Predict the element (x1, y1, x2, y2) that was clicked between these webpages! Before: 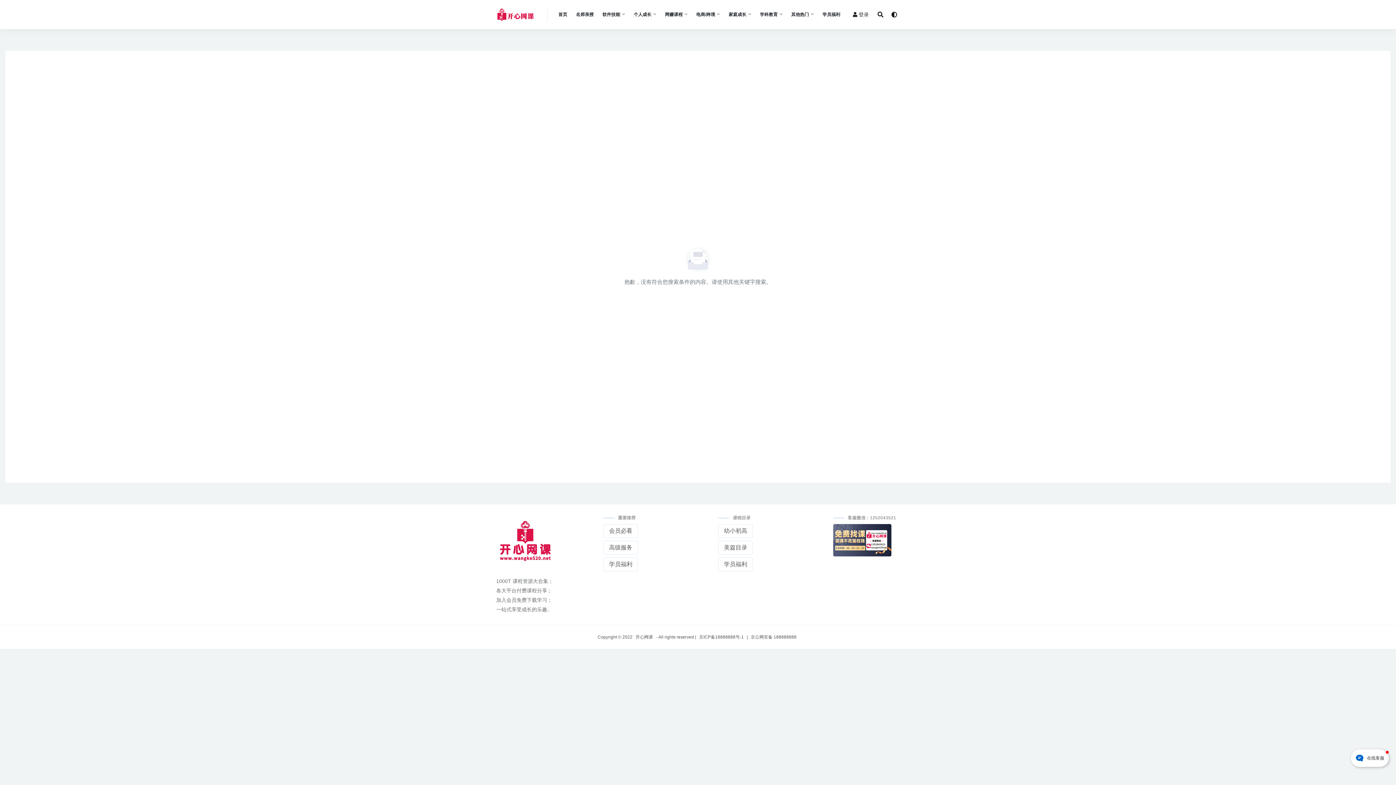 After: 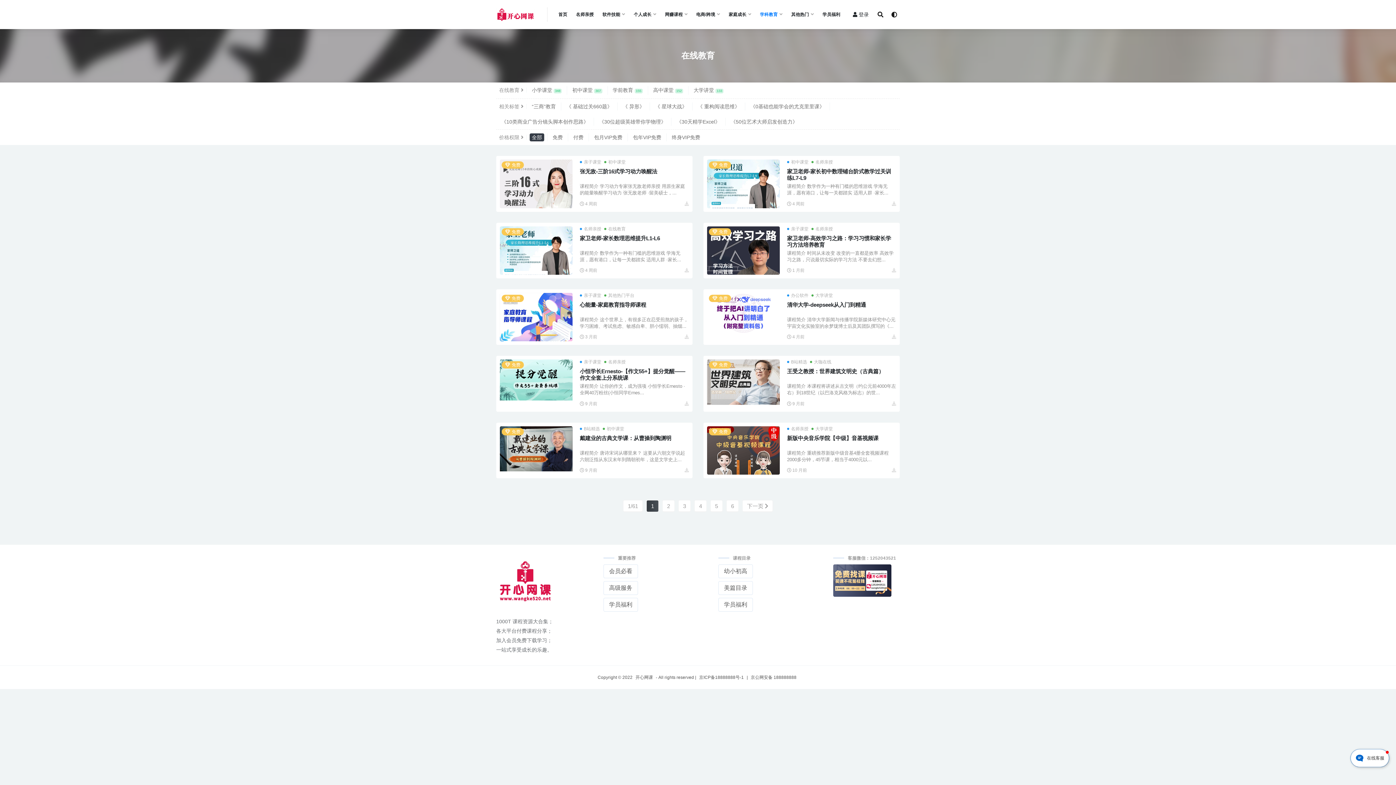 Action: label: 学科教育 bbox: (760, 0, 782, 29)